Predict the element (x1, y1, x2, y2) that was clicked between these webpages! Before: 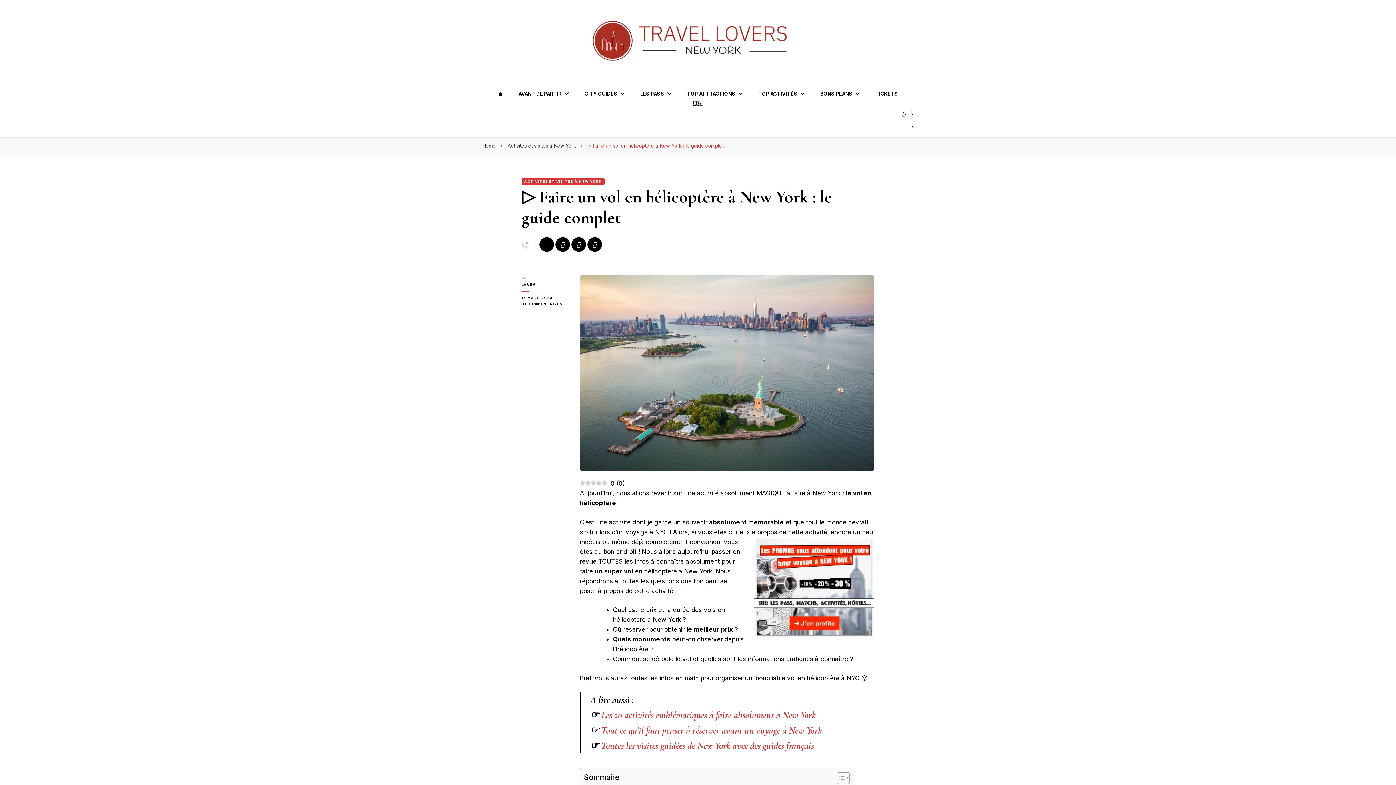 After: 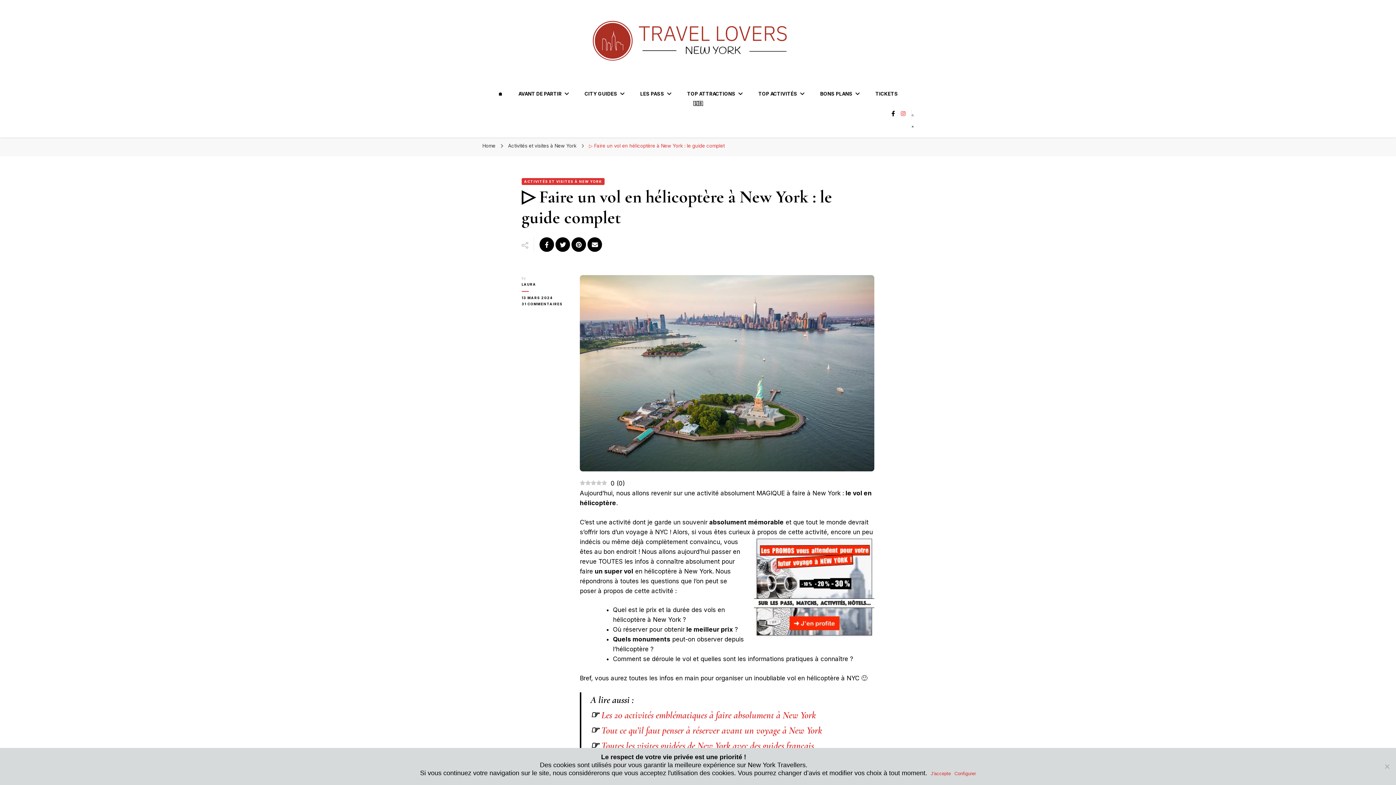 Action: bbox: (902, 110, 905, 117)